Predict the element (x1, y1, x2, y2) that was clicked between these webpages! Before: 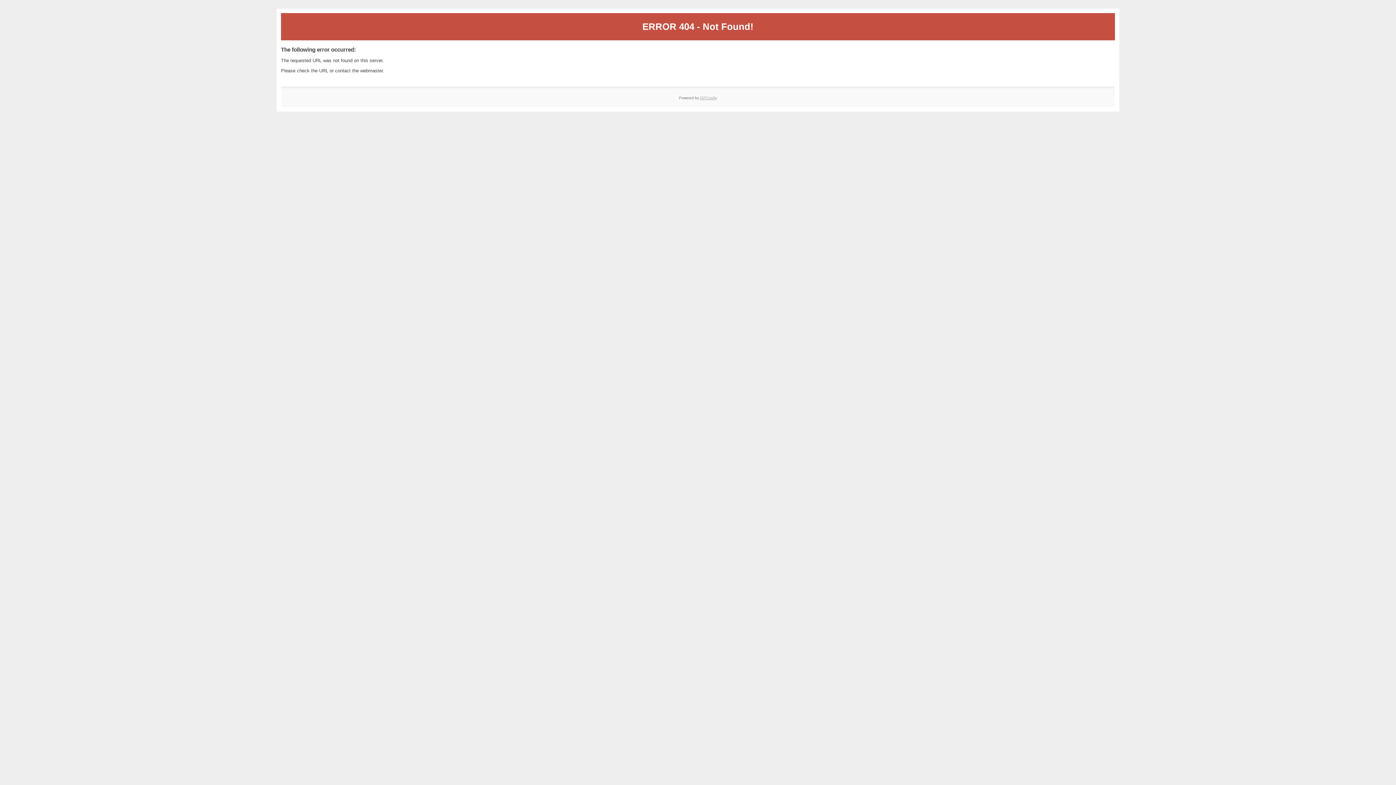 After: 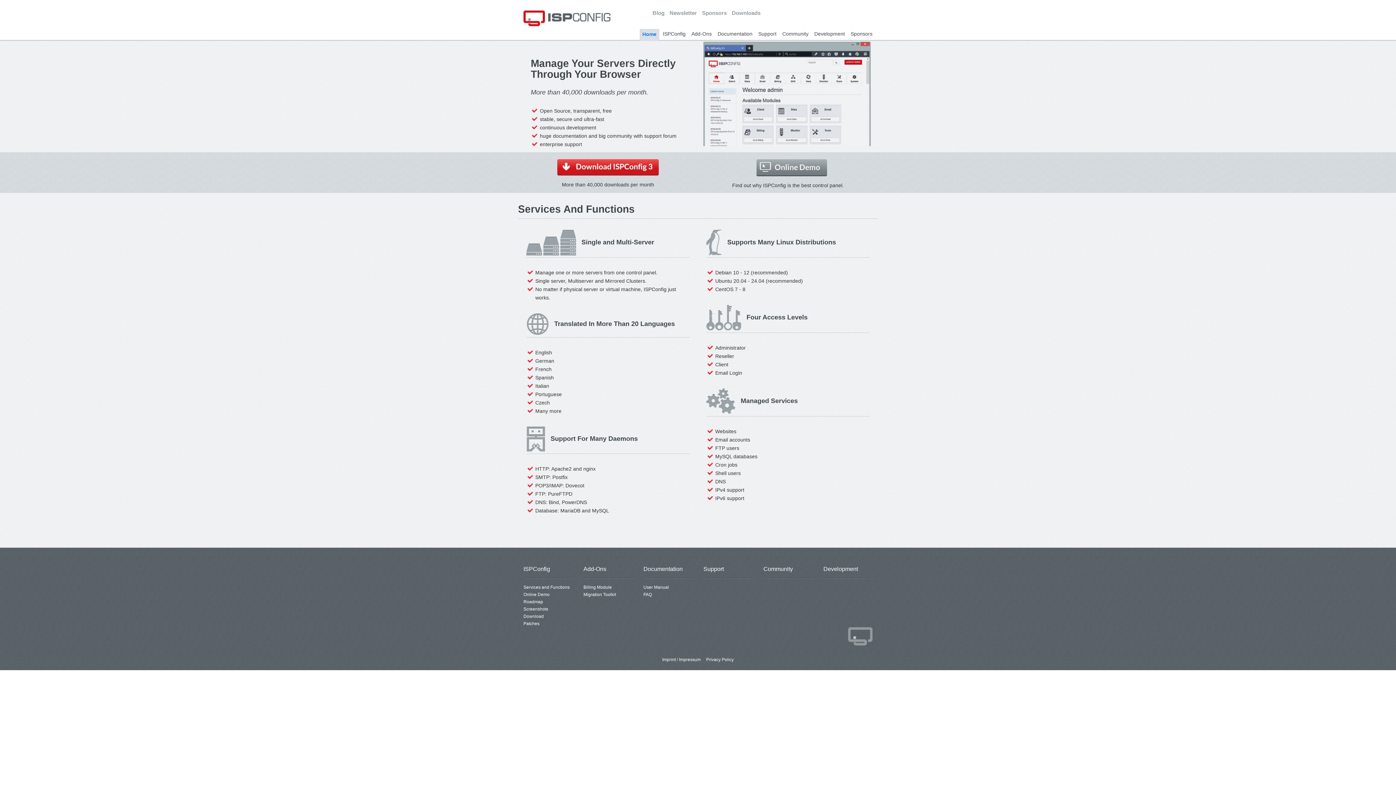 Action: bbox: (700, 95, 717, 99) label: ISPConfig